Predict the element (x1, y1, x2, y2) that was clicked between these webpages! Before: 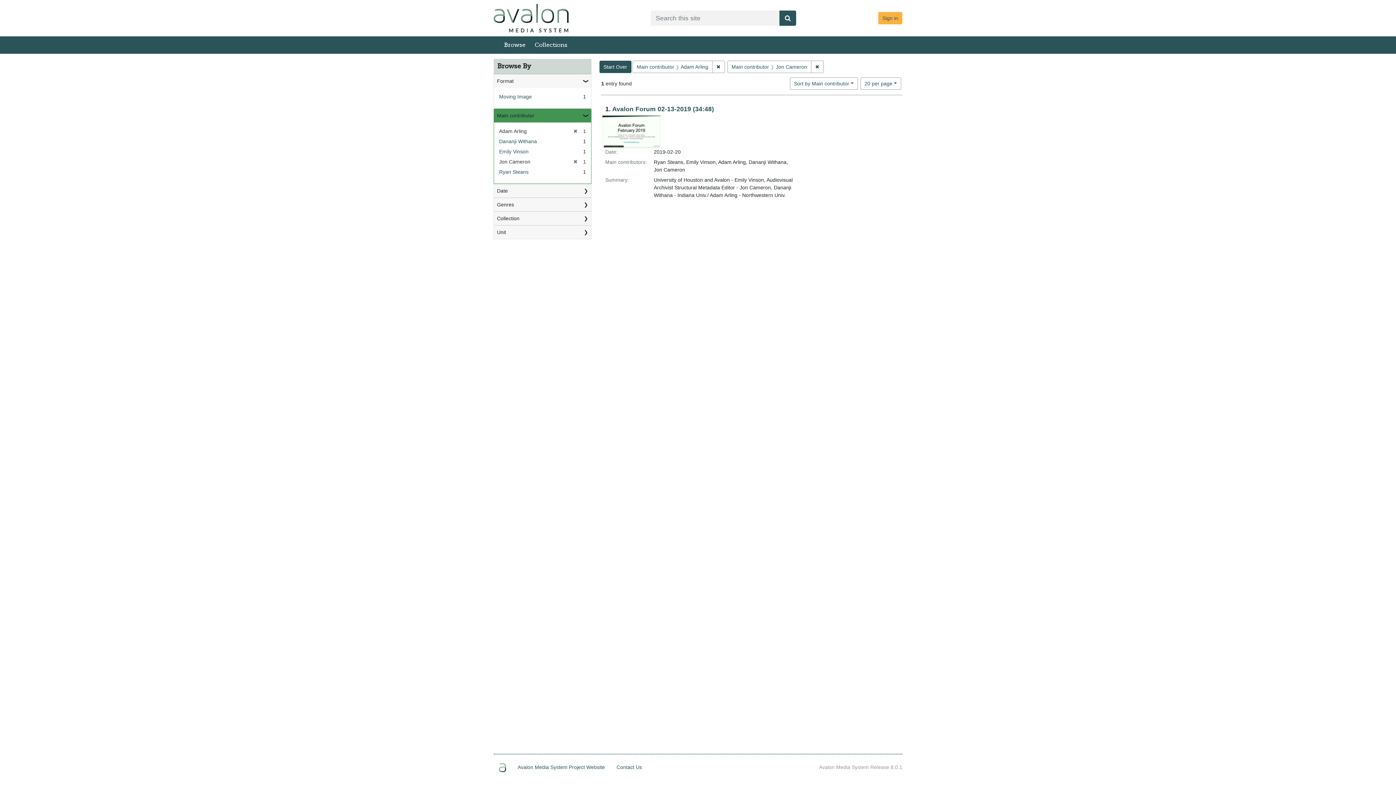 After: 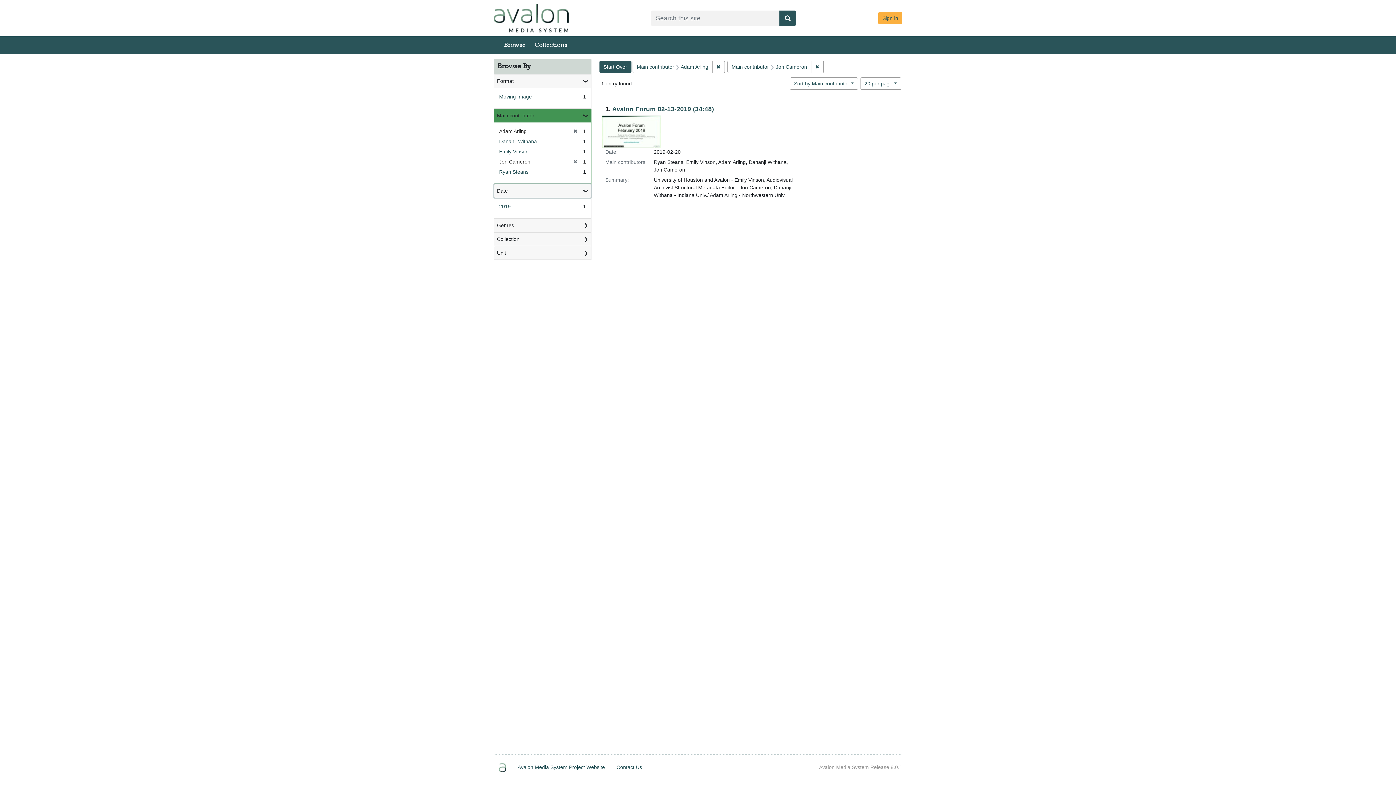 Action: label: Date bbox: (494, 184, 591, 197)